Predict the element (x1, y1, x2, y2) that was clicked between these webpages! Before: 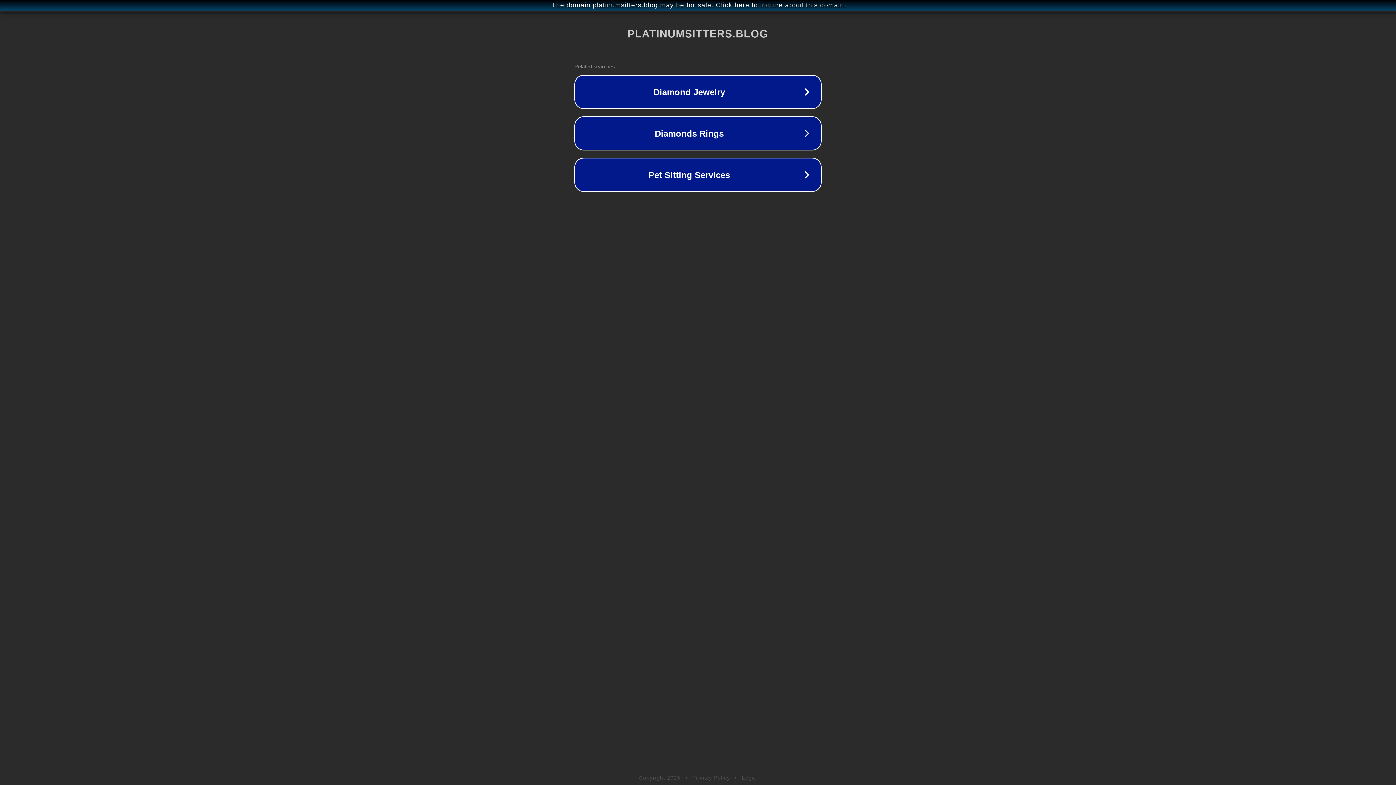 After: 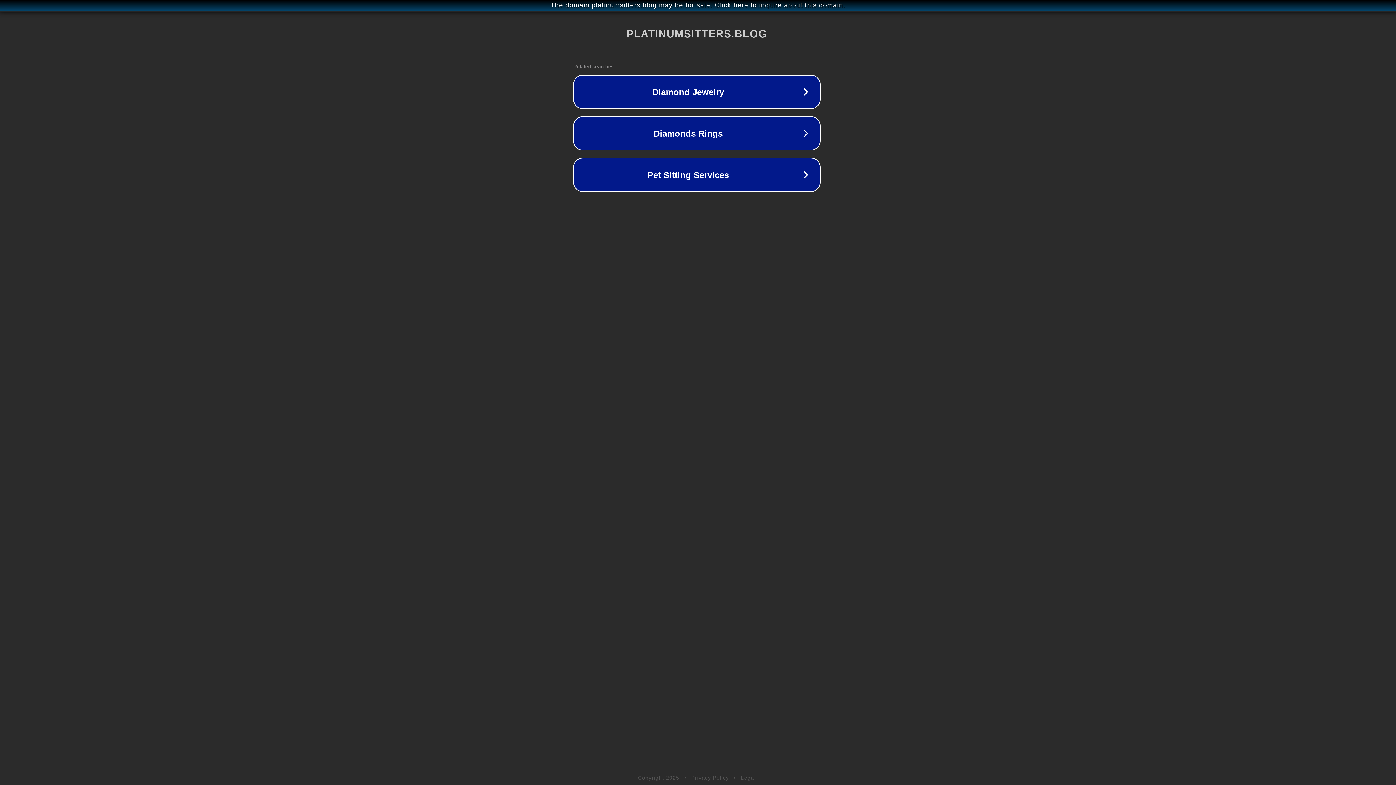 Action: label: The domain platinumsitters.blog may be for sale. Click here to inquire about this domain. bbox: (1, 1, 1397, 9)